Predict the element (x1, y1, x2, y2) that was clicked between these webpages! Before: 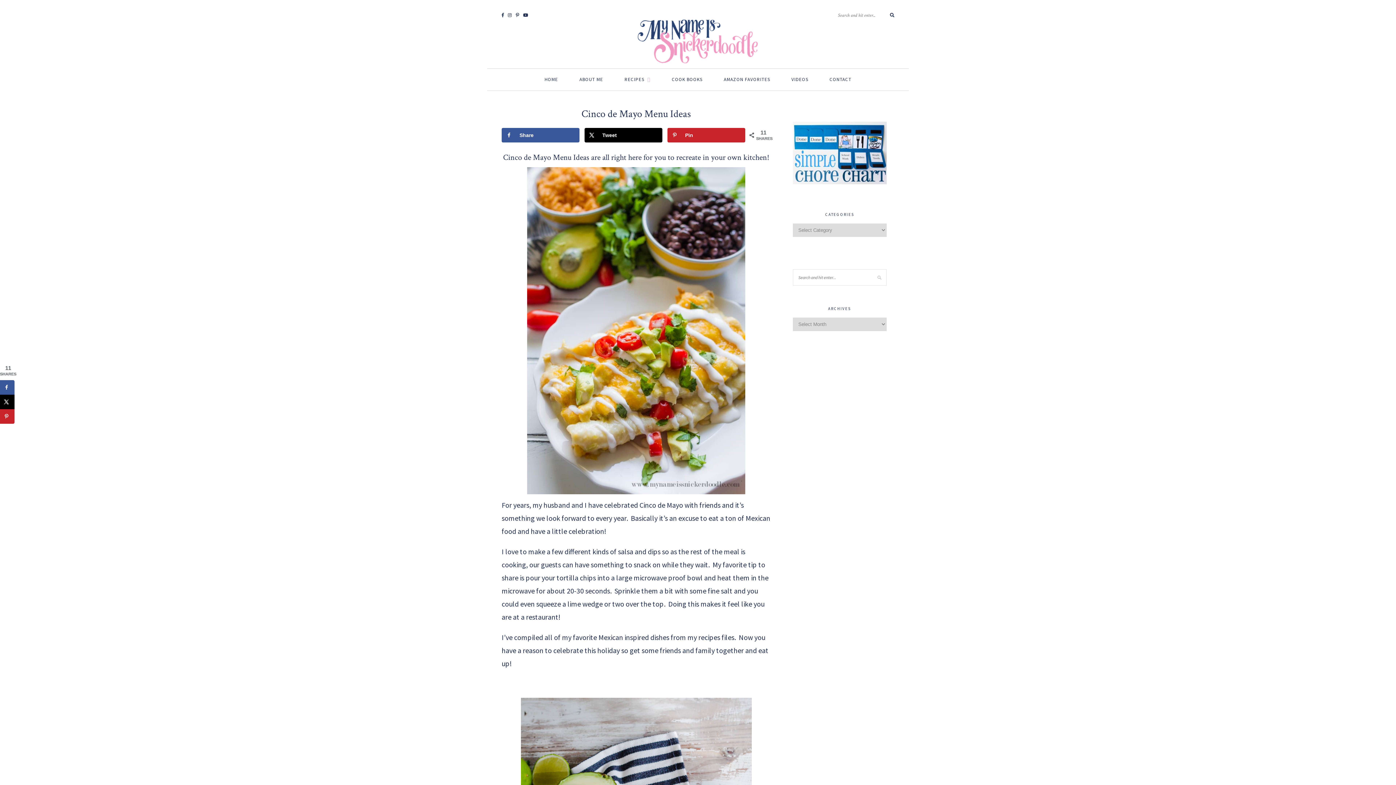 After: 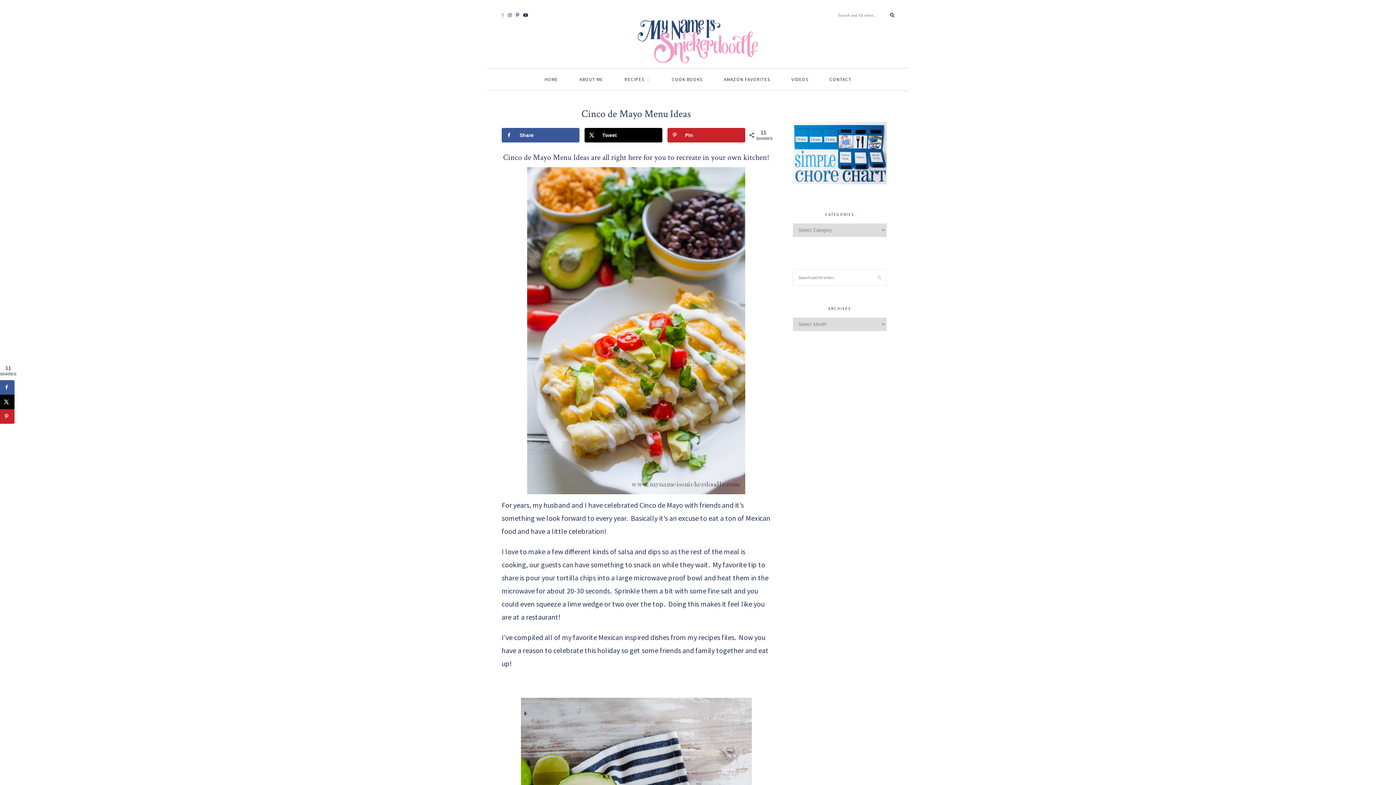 Action: bbox: (501, 12, 504, 17)